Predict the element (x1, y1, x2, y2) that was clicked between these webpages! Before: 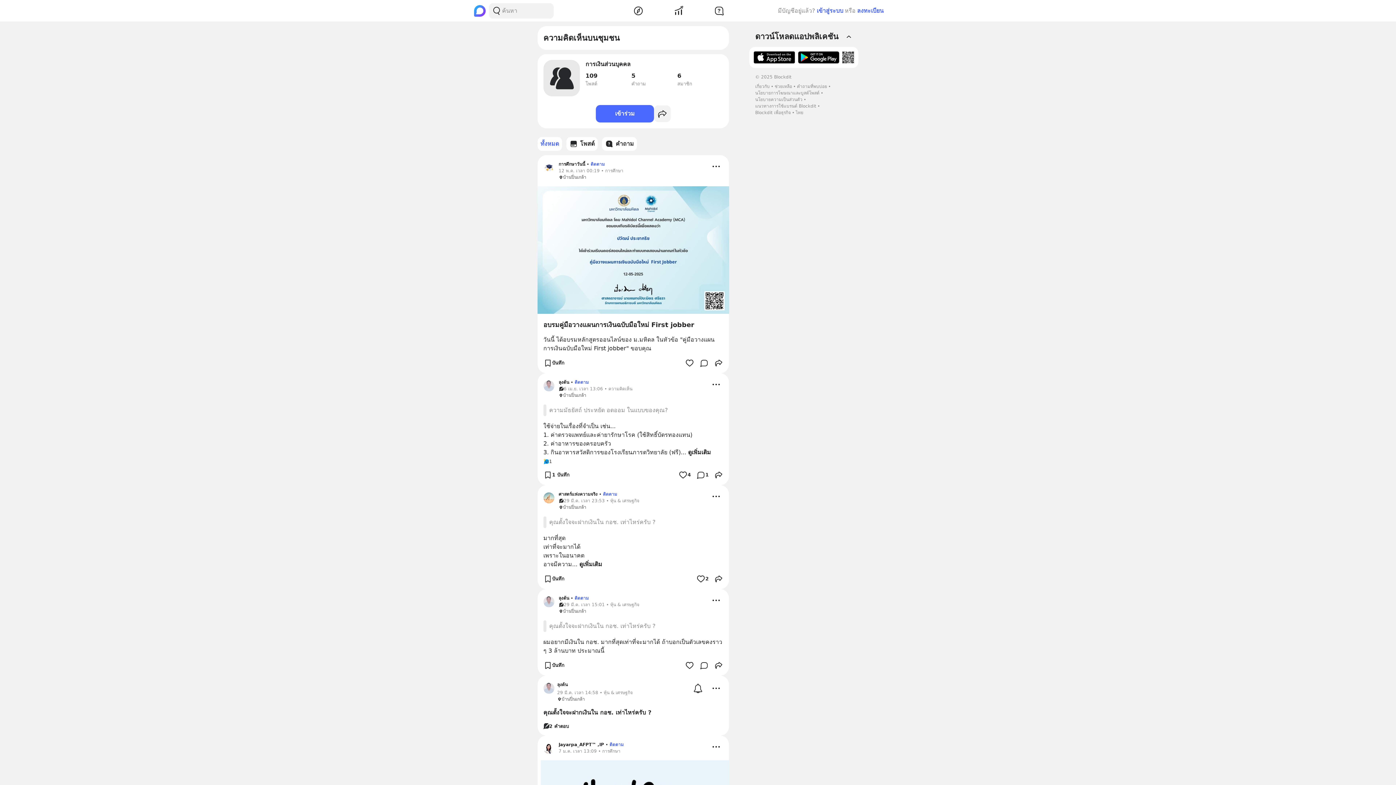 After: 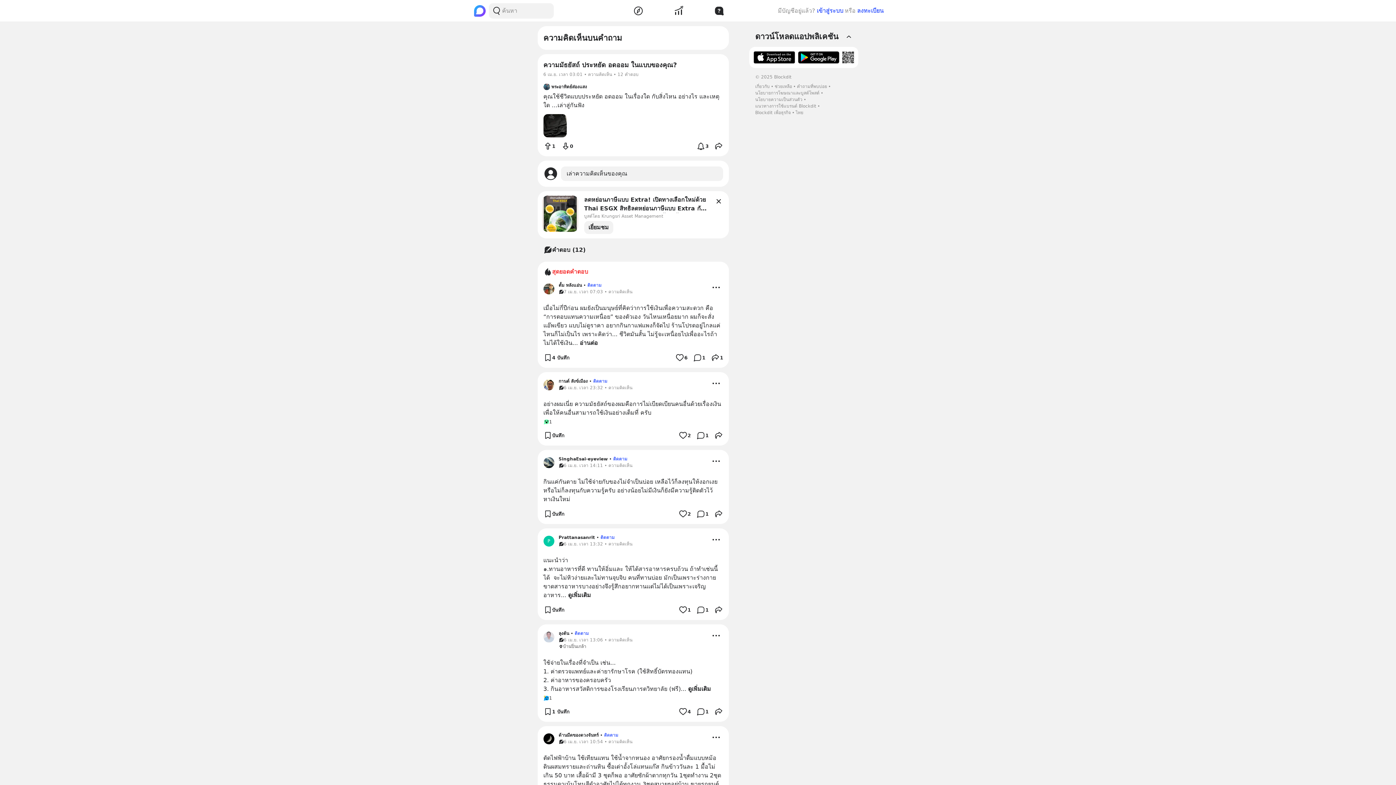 Action: bbox: (543, 404, 723, 416) label: ความมัธยัสถ์ ประหยัด อดออม ในแบบของคุณ?